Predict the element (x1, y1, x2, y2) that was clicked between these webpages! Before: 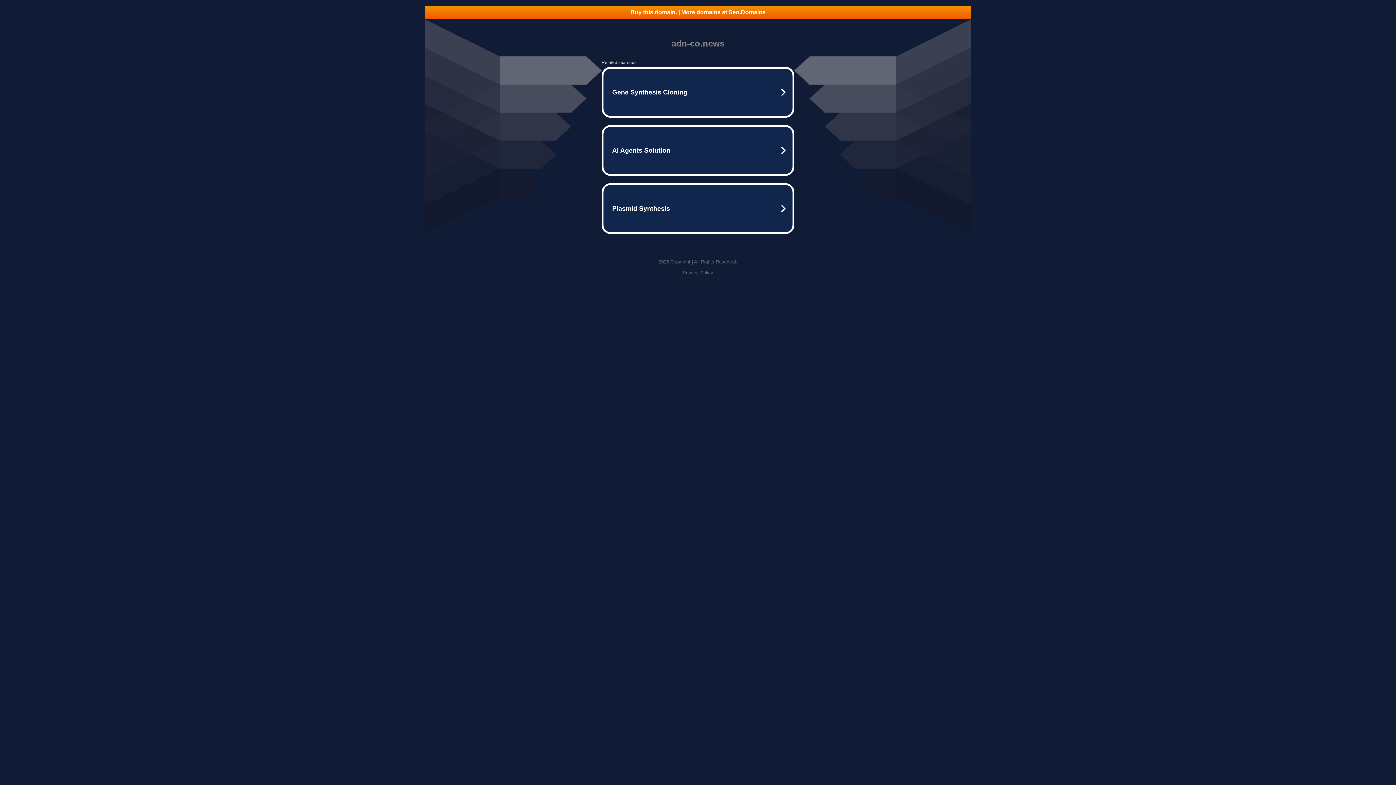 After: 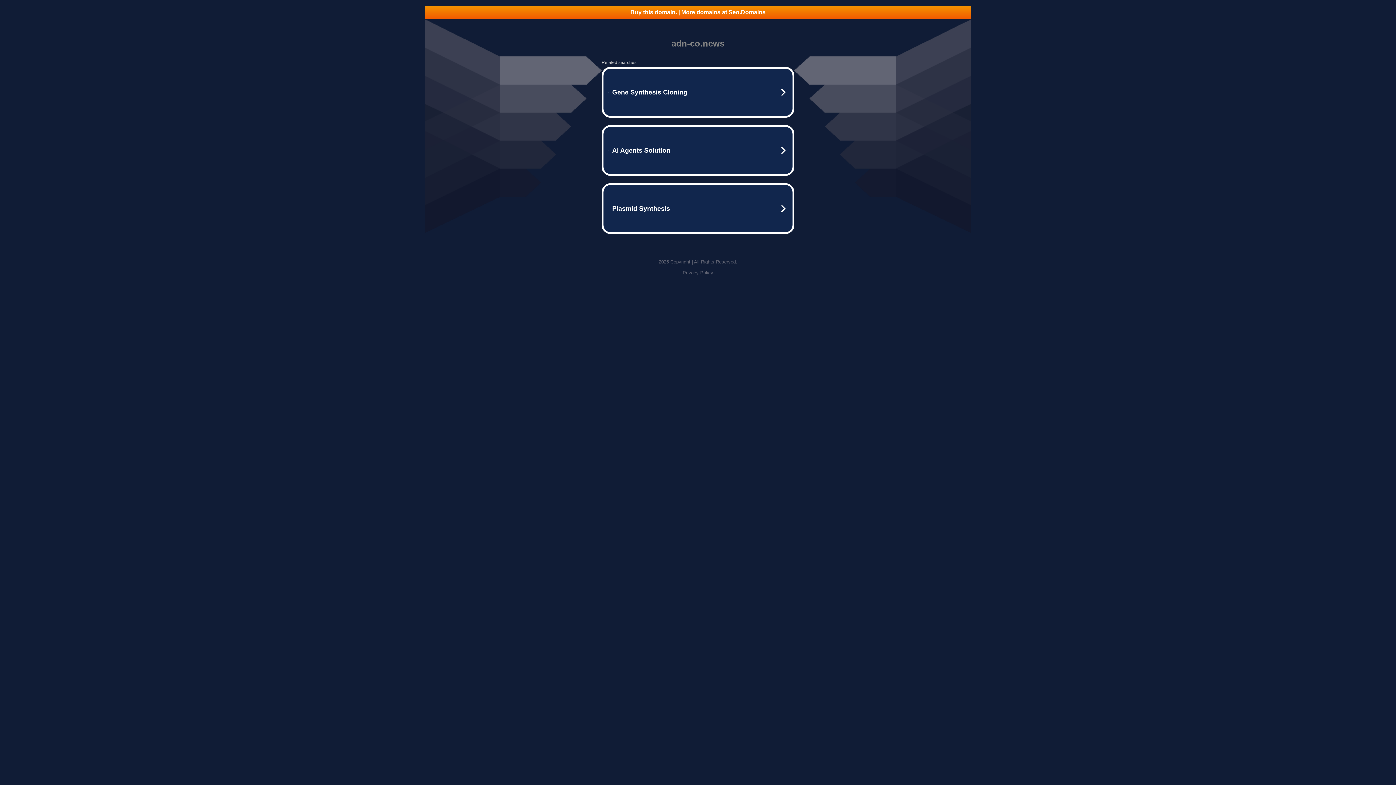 Action: label: Privacy Policy bbox: (682, 270, 713, 275)